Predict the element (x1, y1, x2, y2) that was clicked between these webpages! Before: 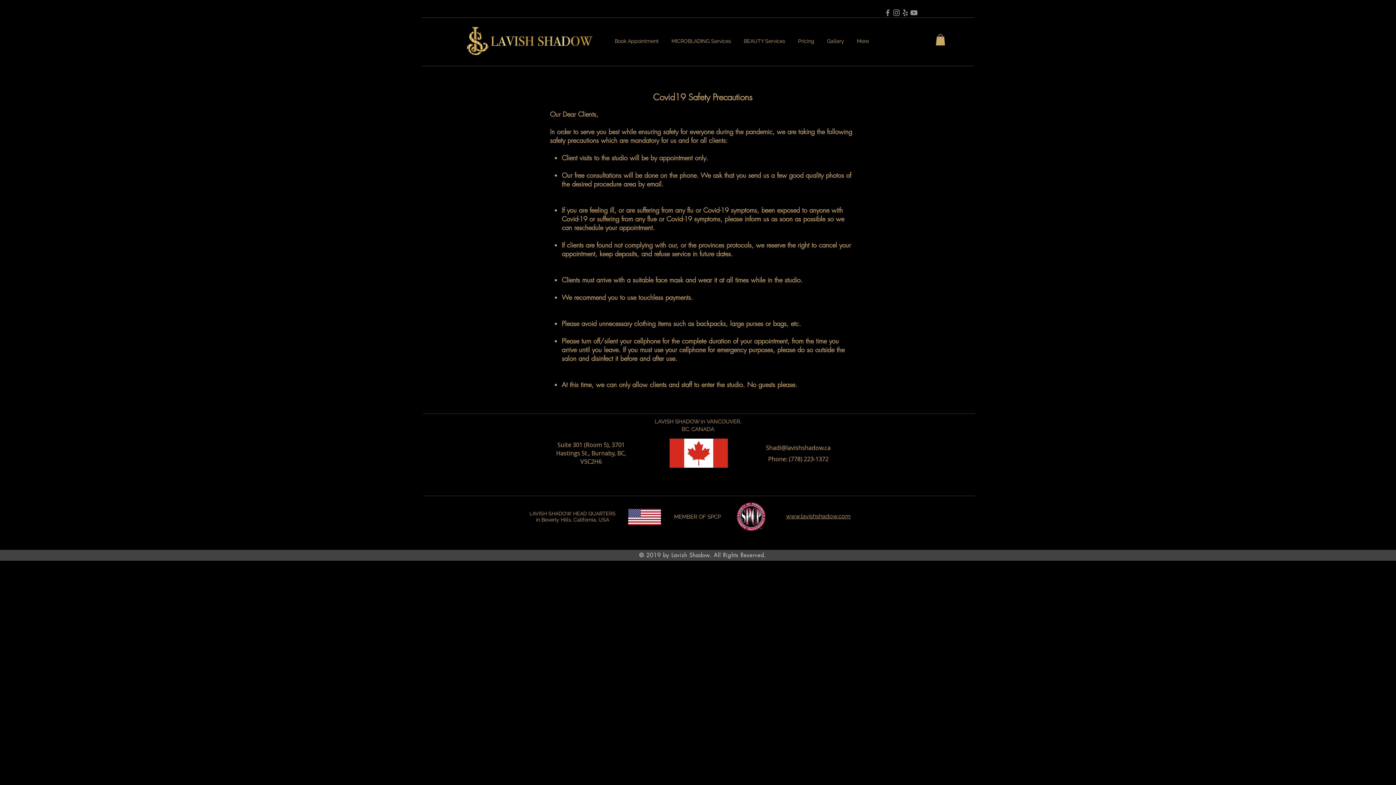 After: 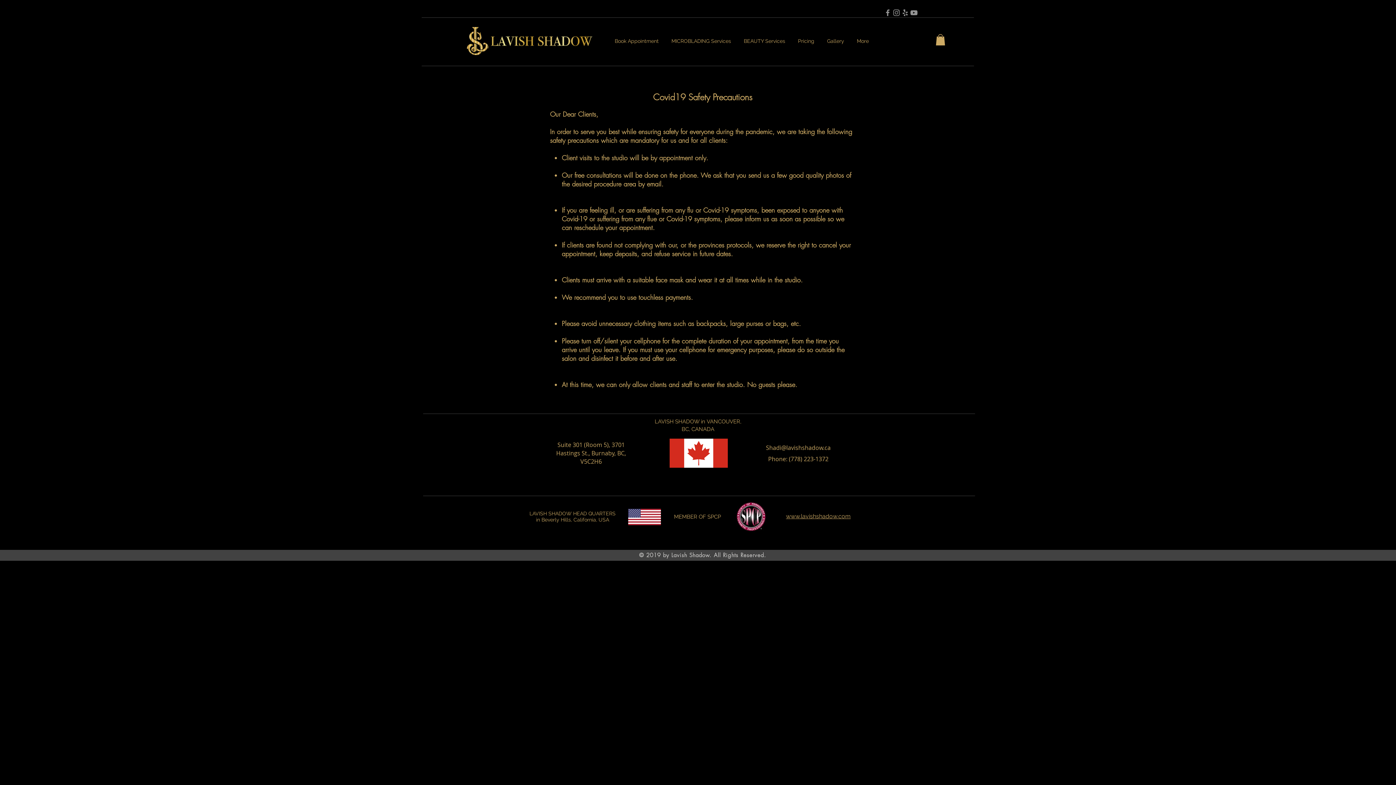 Action: label: BEAUTY Services bbox: (738, 34, 792, 47)